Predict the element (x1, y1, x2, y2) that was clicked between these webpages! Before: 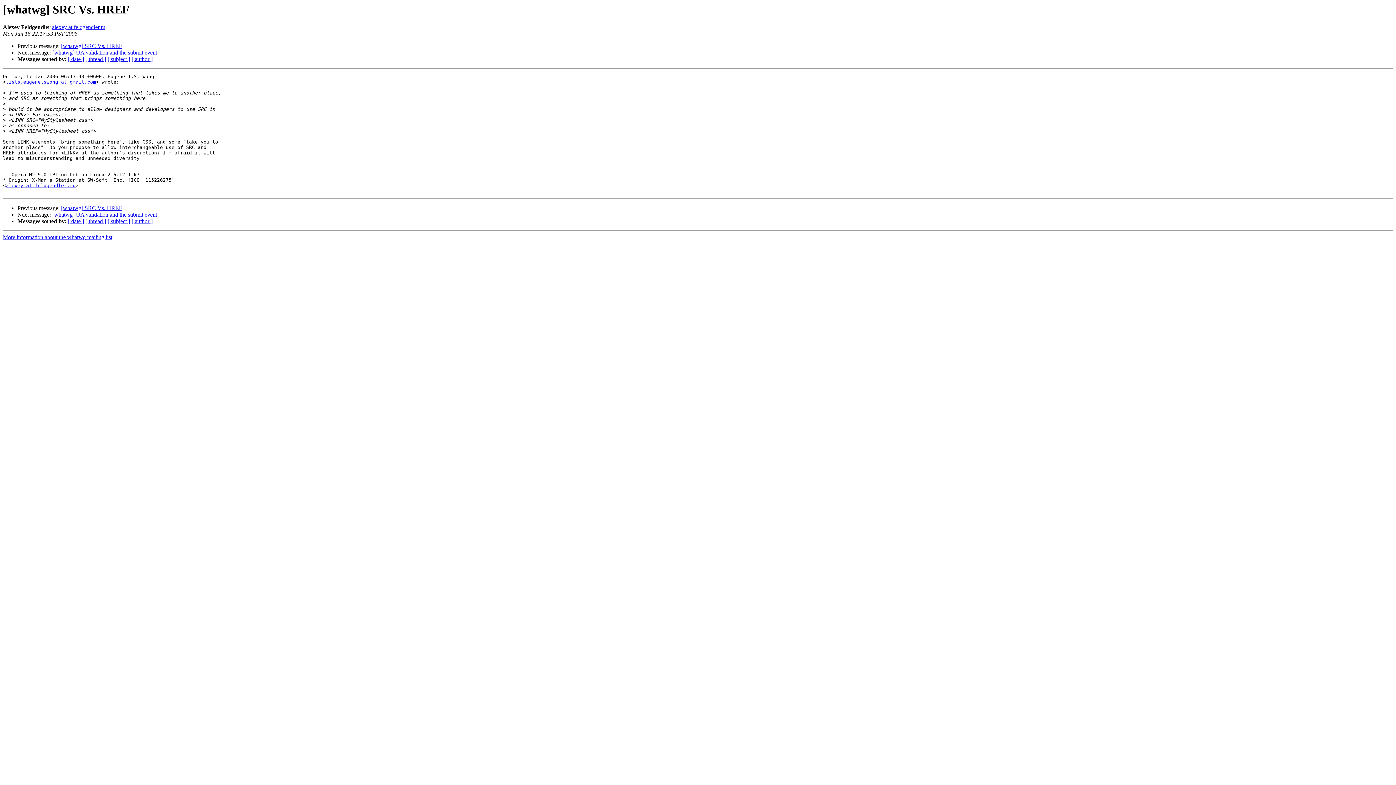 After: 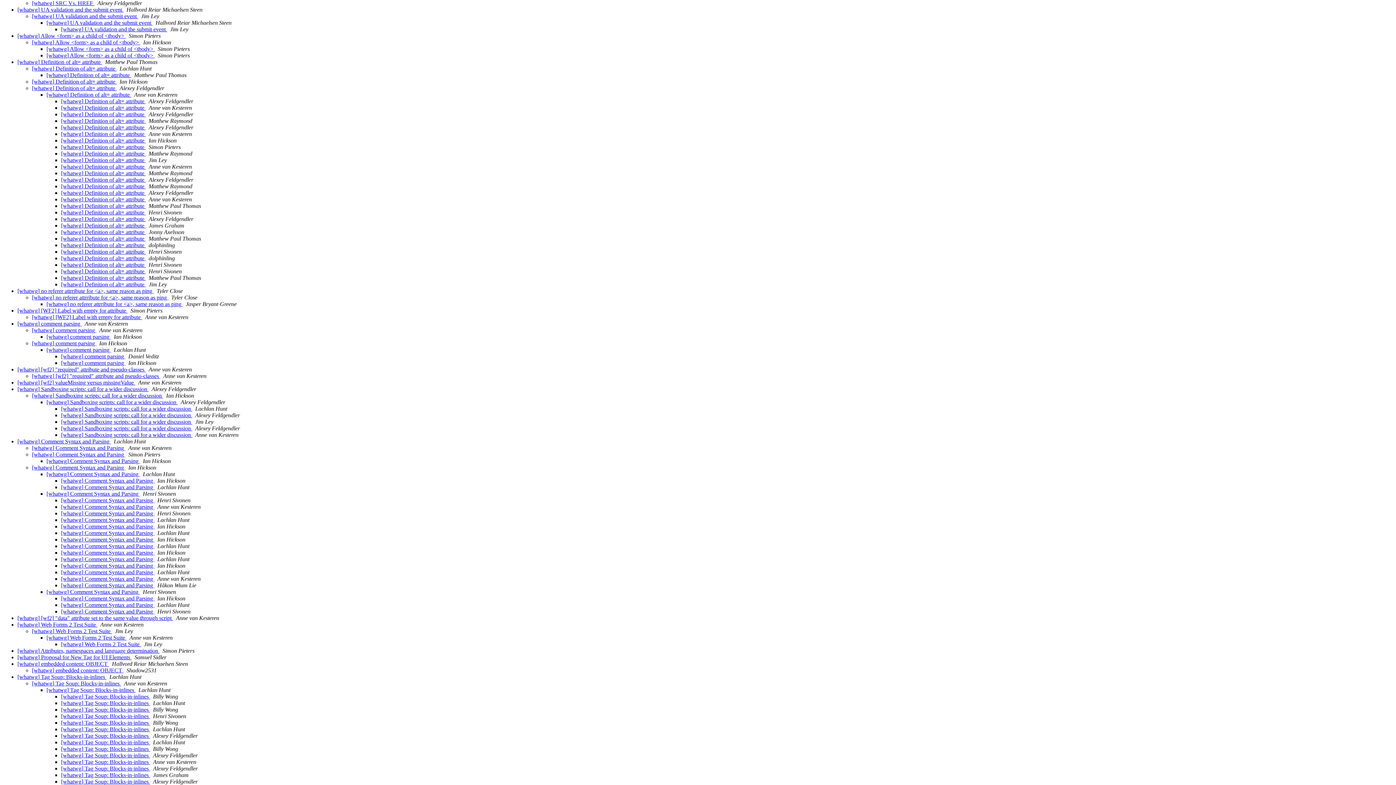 Action: label: [ thread ] bbox: (85, 218, 106, 224)